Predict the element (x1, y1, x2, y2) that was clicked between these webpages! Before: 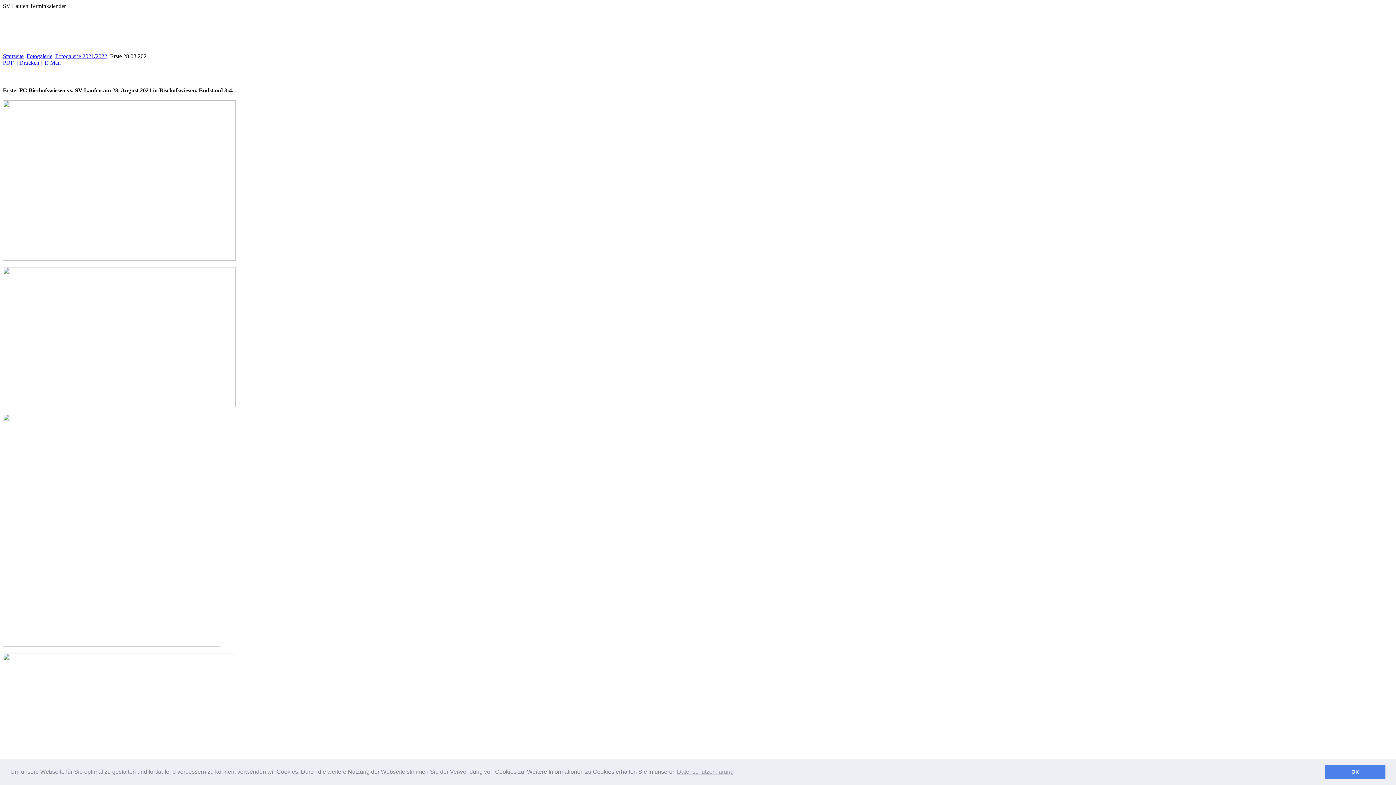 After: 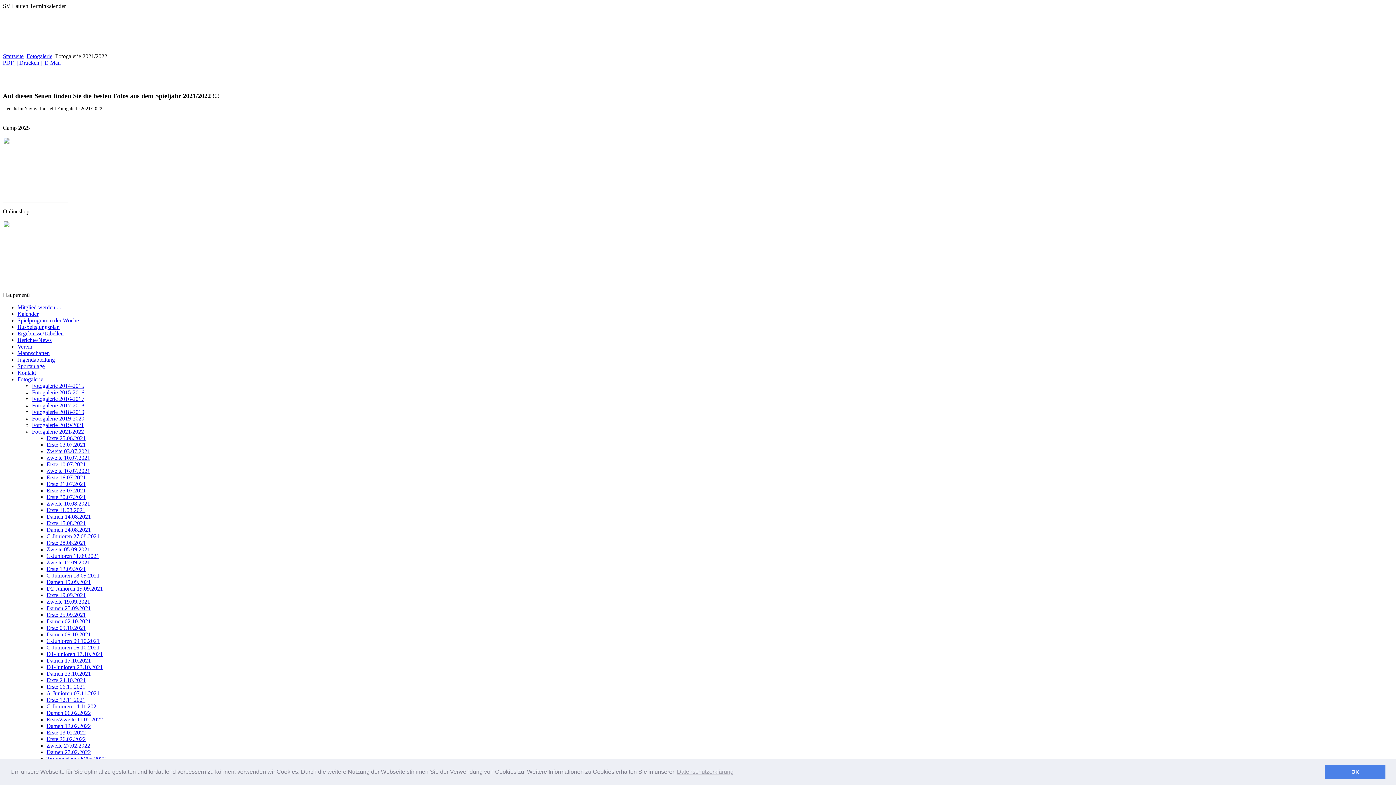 Action: label: Fotogalerie 2021/2022 bbox: (55, 53, 107, 59)